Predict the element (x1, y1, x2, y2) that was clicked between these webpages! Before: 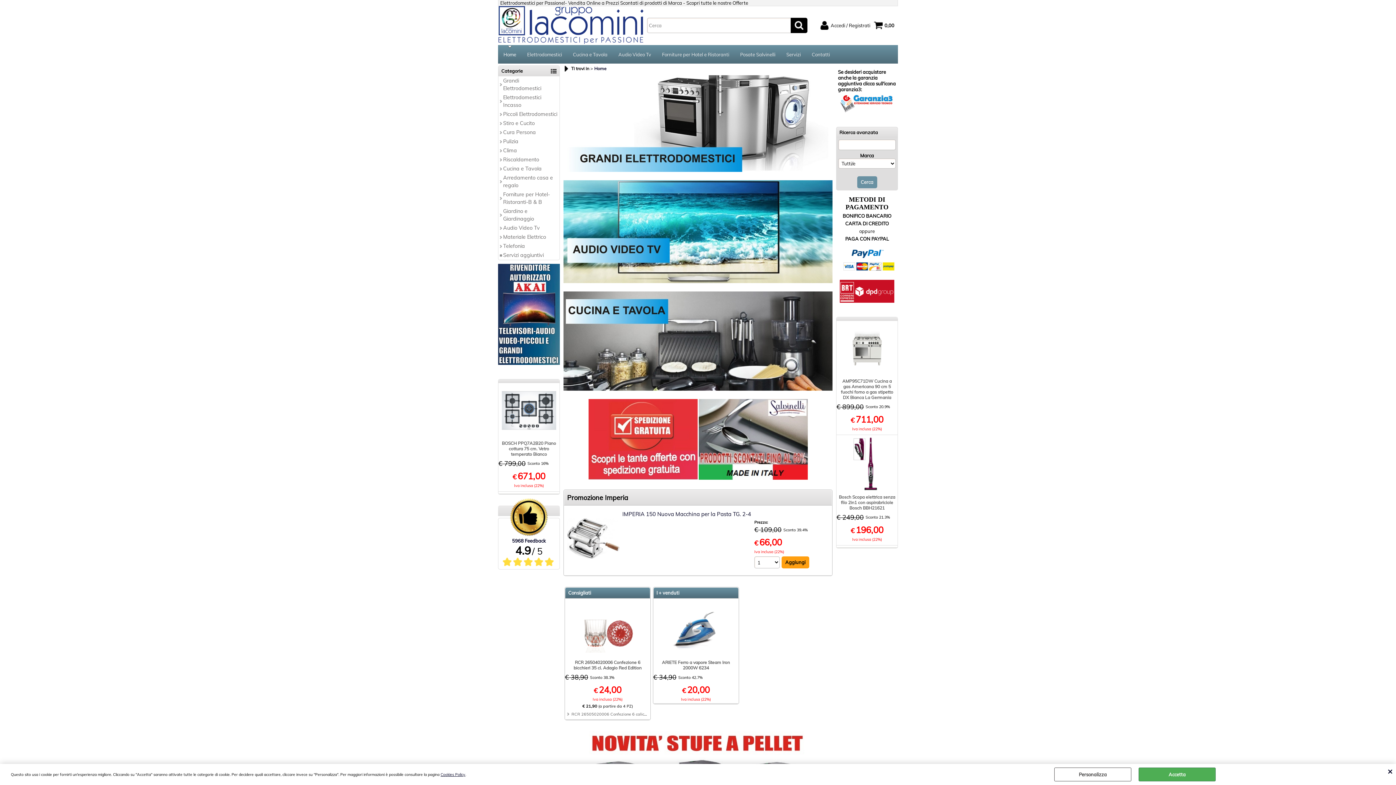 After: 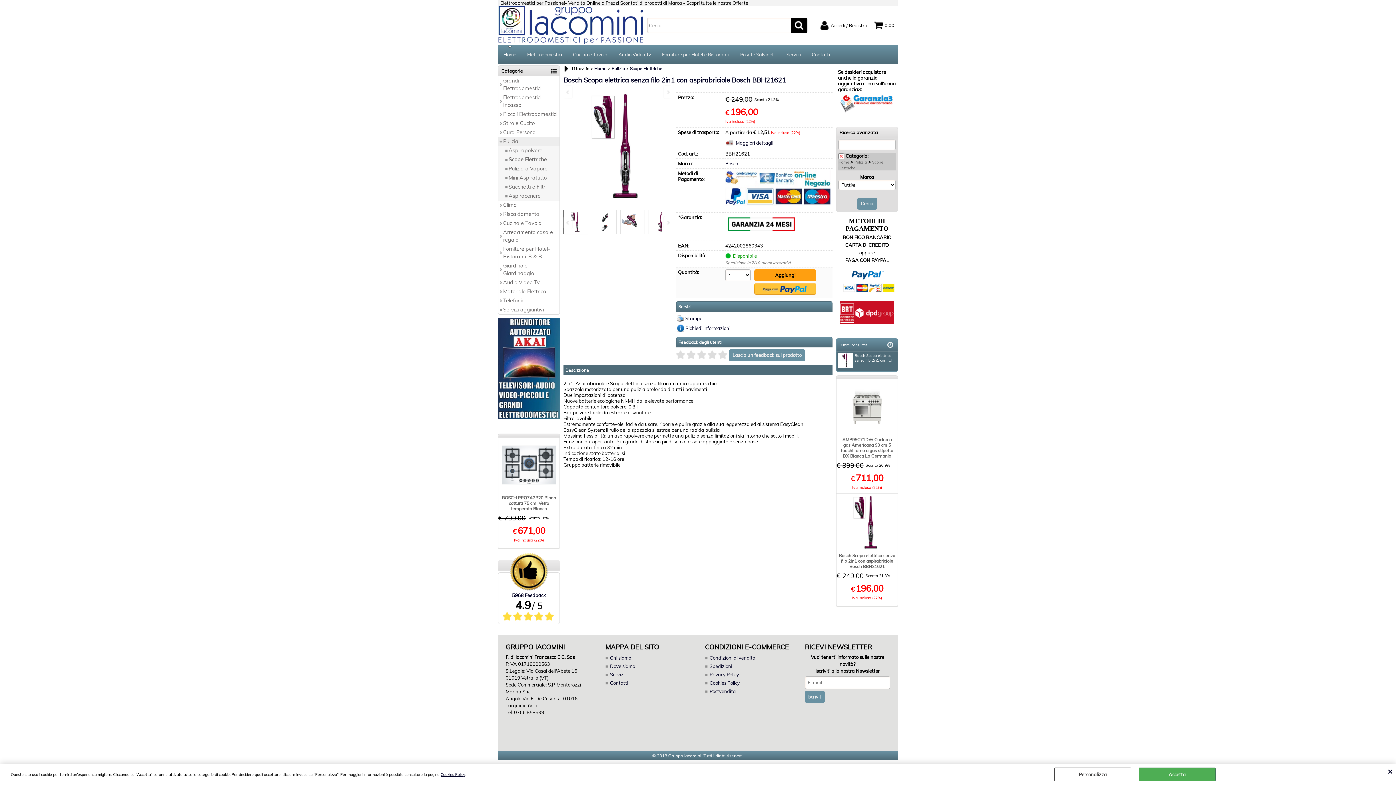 Action: bbox: (839, 494, 895, 510) label: Bosch Scopa elettrica senza filo 2in1 con aspirabriciole Bosch BBH21621